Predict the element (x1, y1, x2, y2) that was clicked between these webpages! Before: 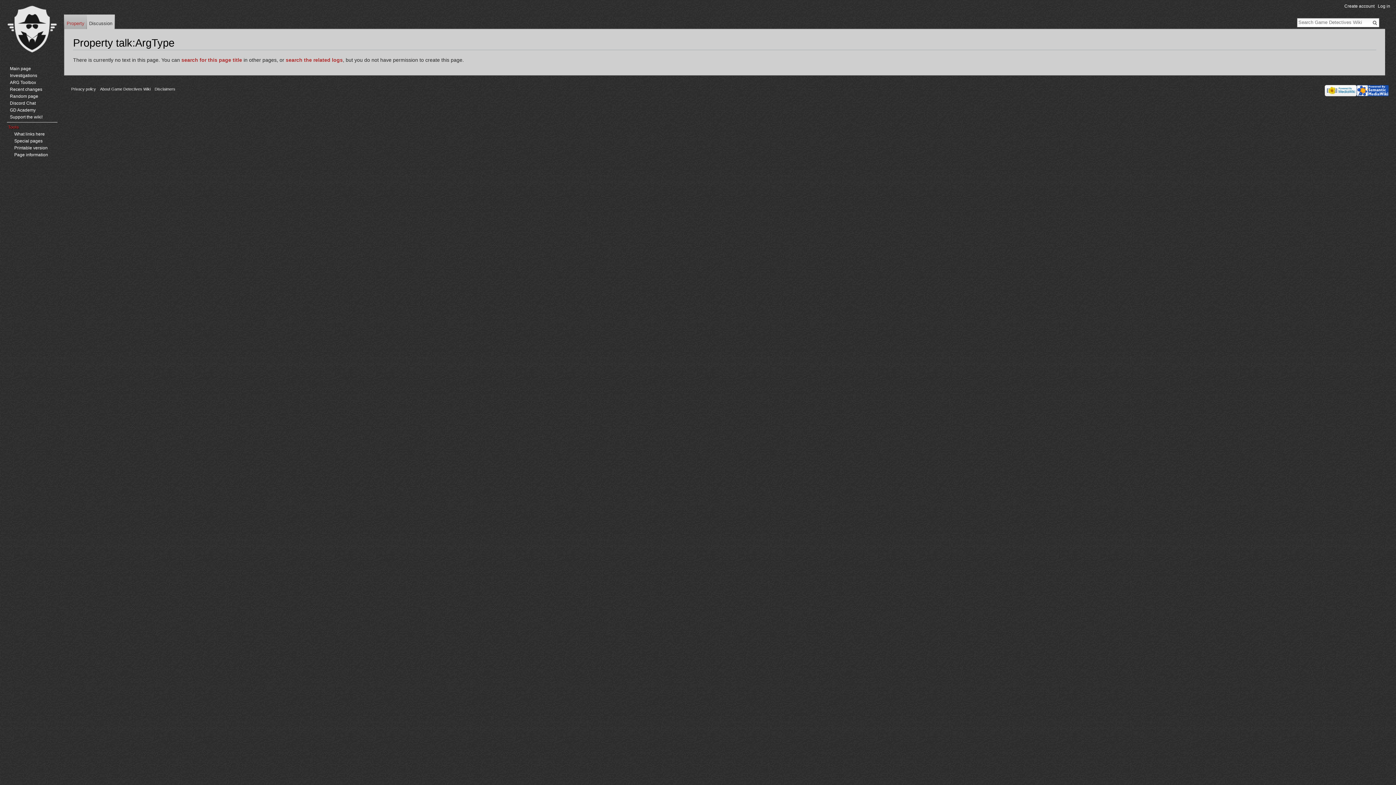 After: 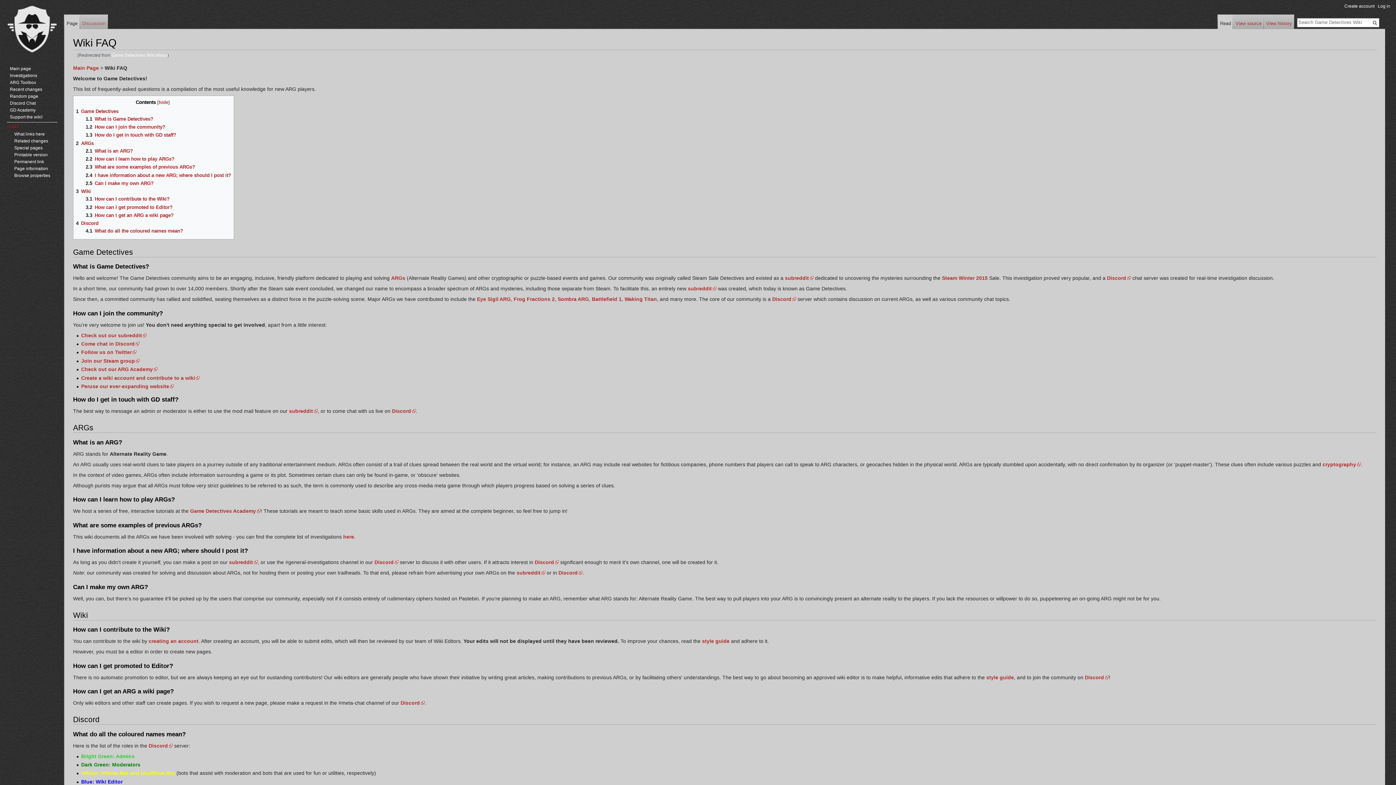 Action: bbox: (100, 86, 150, 91) label: About Game Detectives Wiki